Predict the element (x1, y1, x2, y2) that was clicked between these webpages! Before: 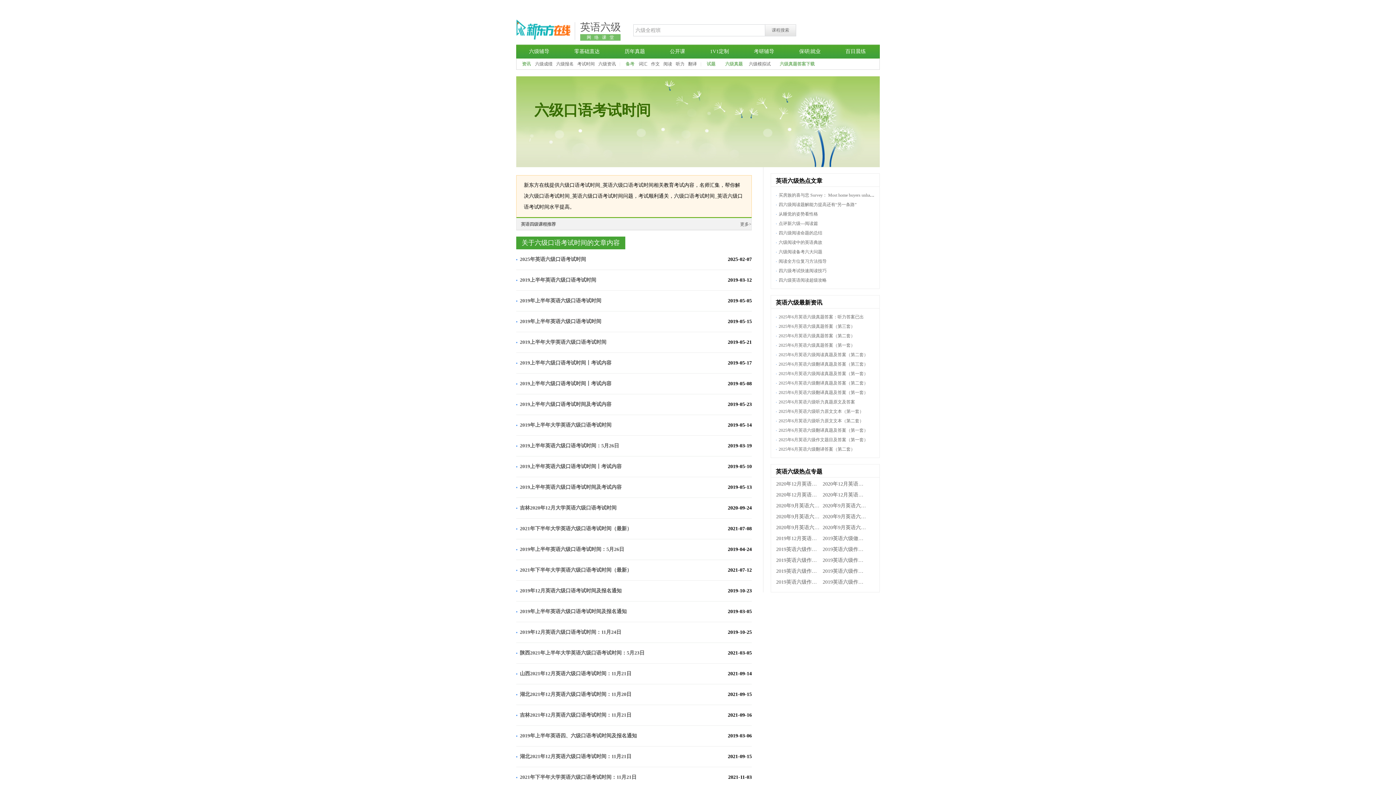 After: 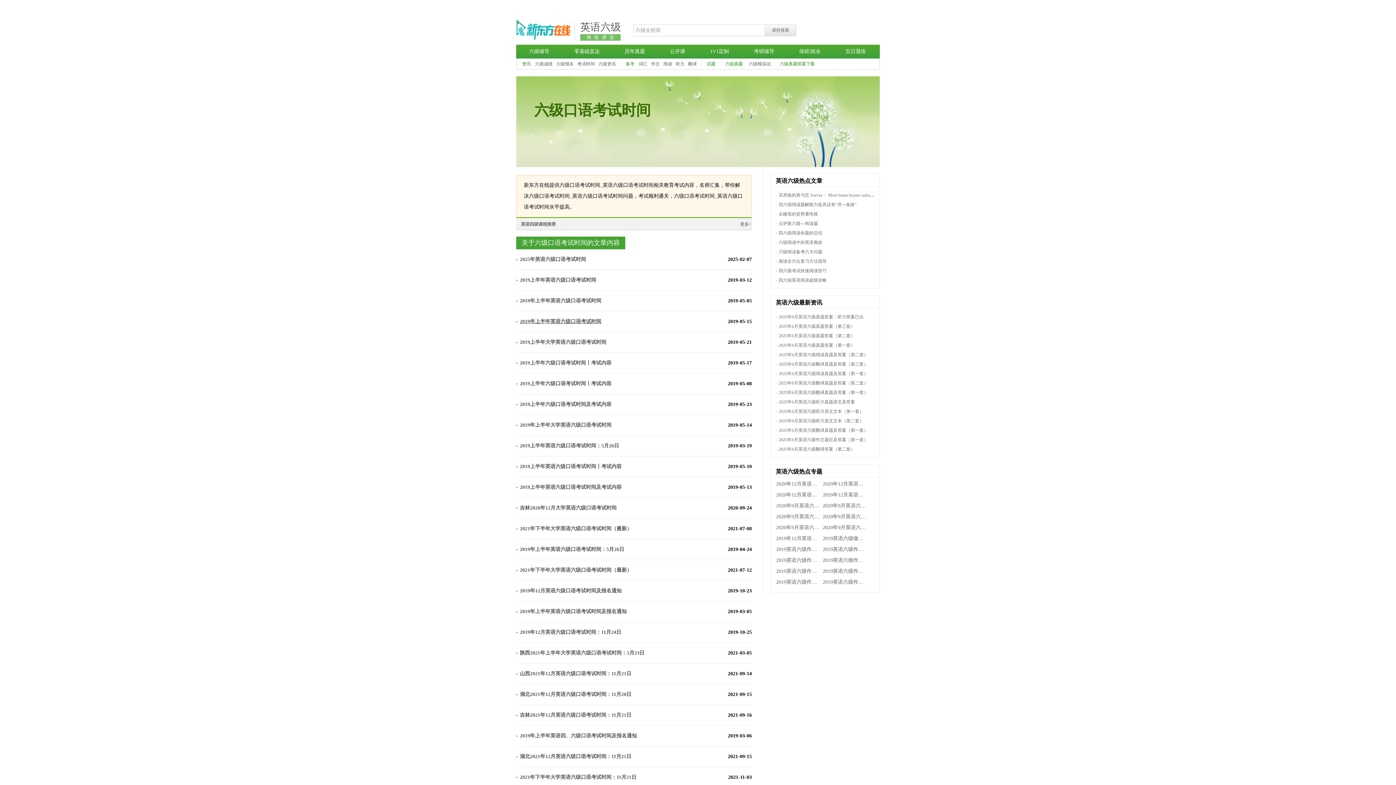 Action: label: 2019年上半年英语六级口语考试时间 bbox: (520, 317, 716, 326)